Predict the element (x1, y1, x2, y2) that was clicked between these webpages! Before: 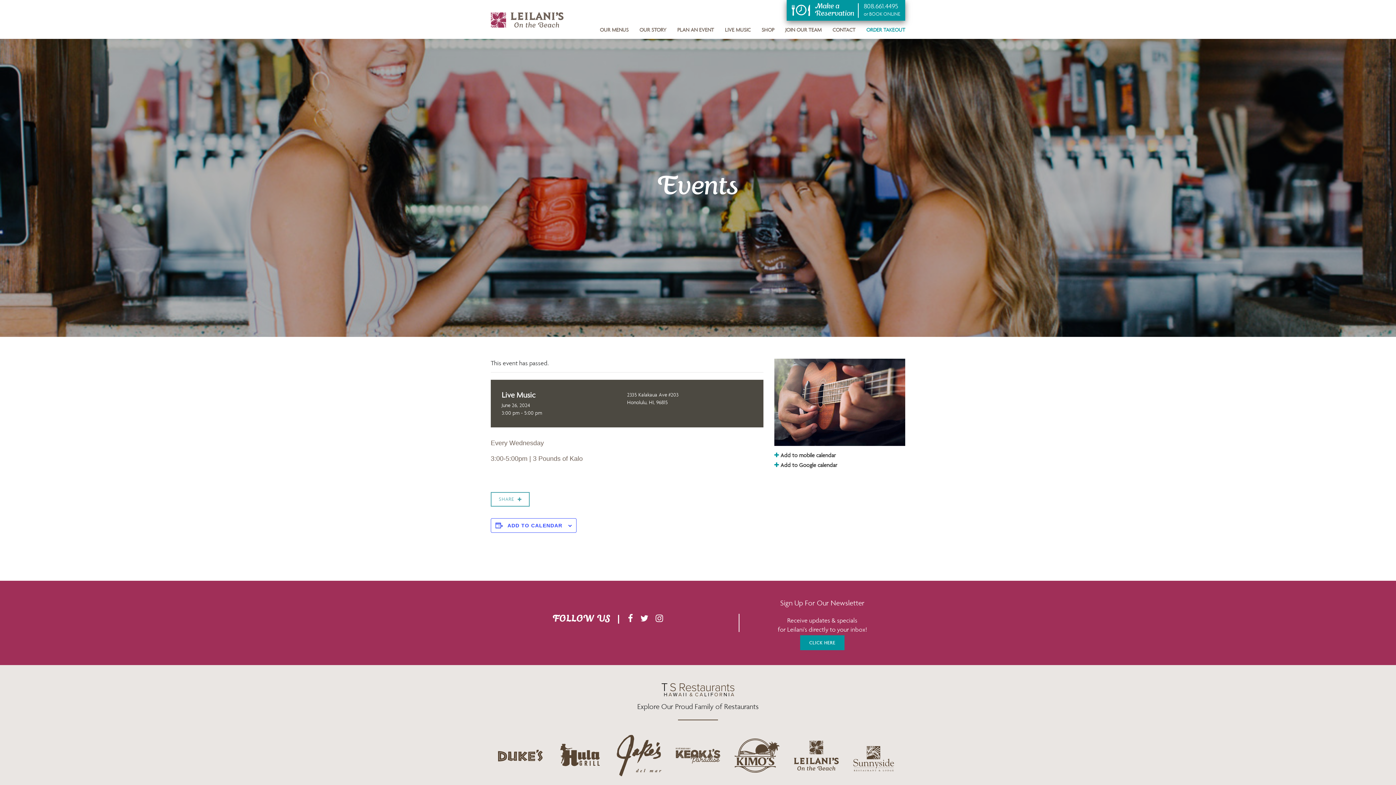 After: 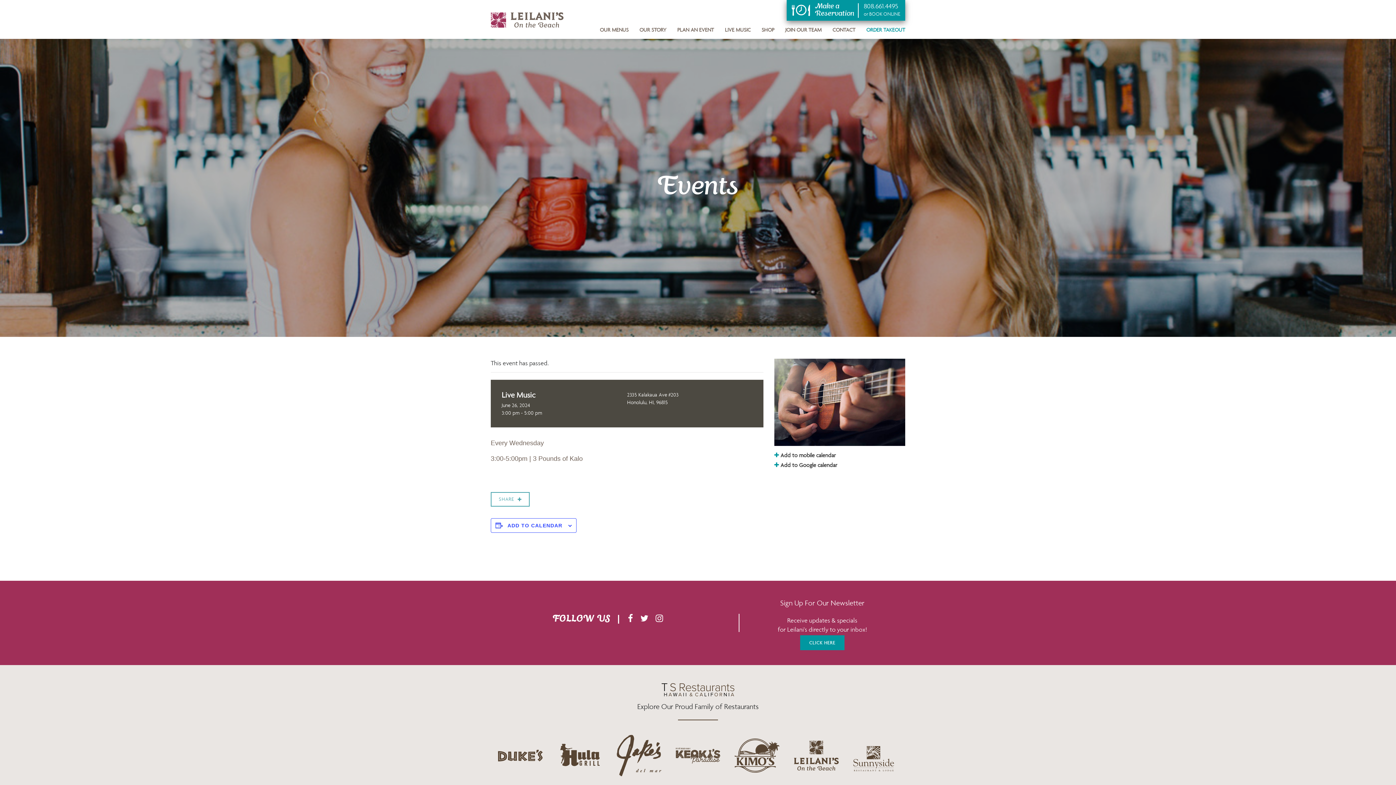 Action: label: dukes Logo bbox: (498, 750, 542, 764)